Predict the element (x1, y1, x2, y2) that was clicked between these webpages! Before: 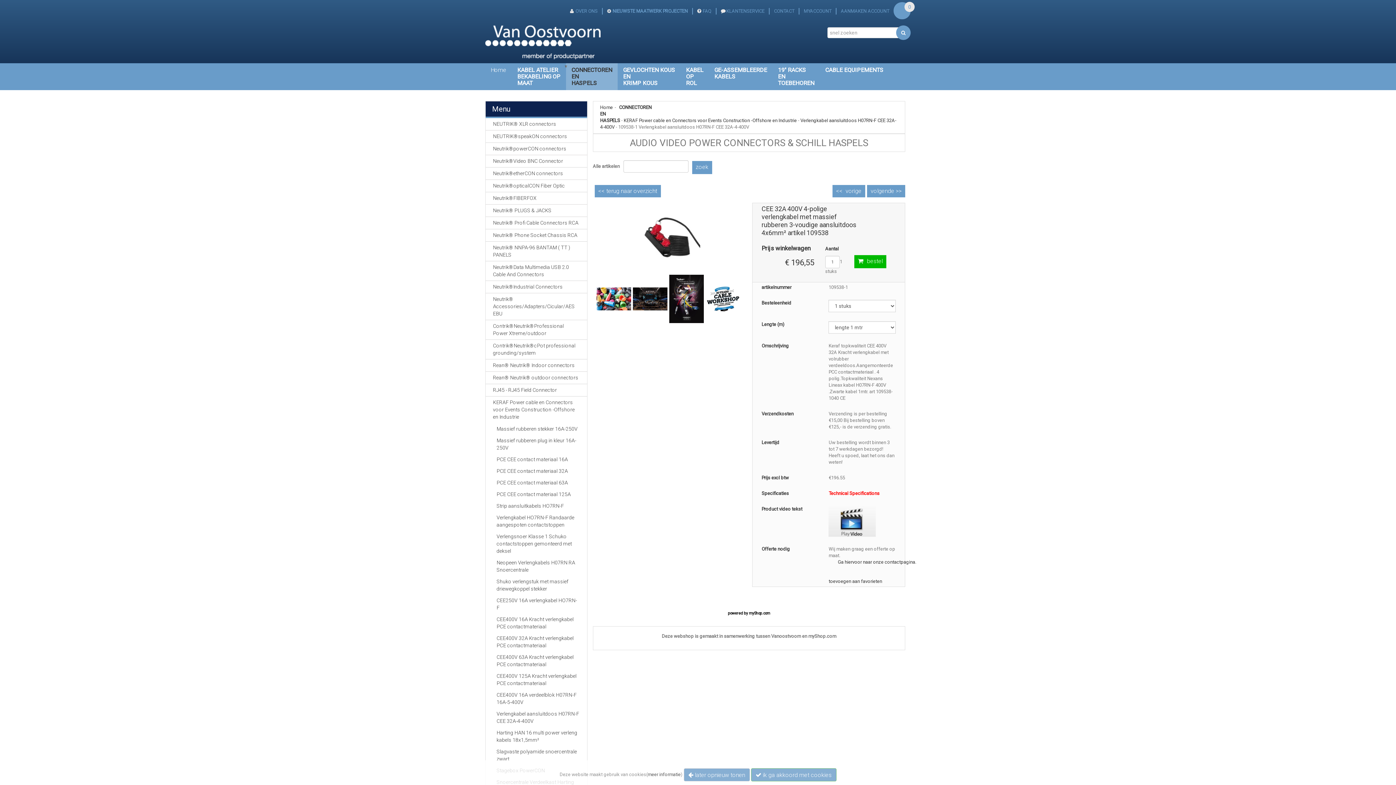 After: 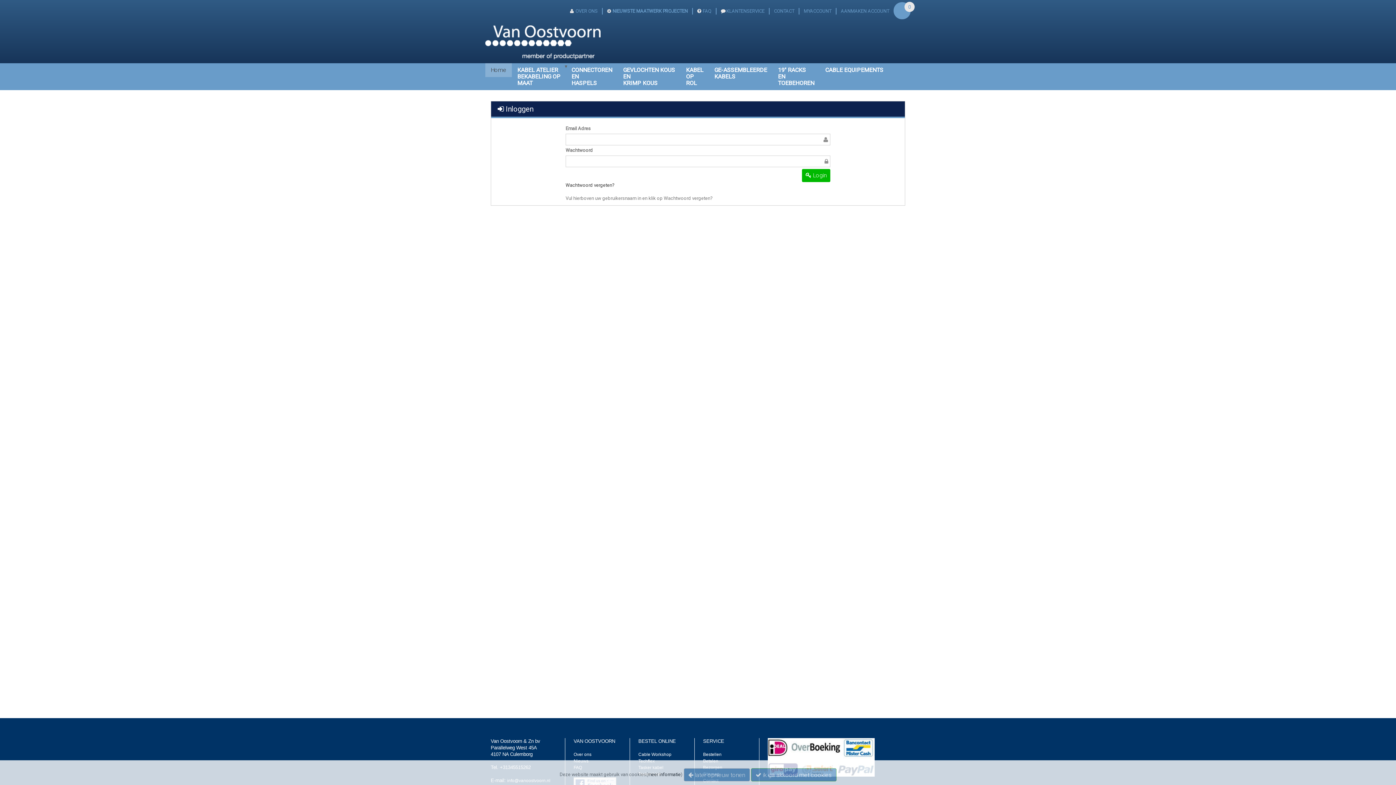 Action: bbox: (799, 8, 836, 13) label: MYACCOUNT